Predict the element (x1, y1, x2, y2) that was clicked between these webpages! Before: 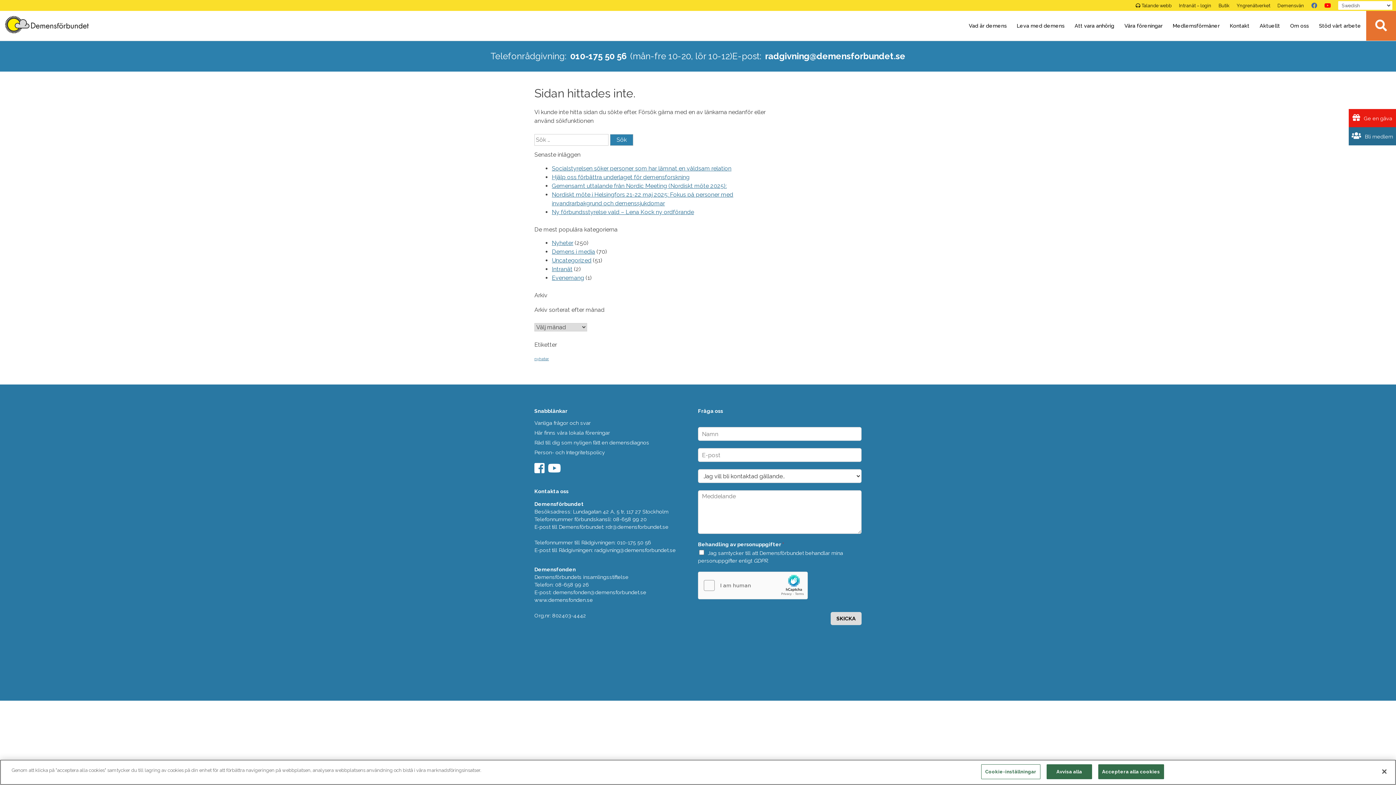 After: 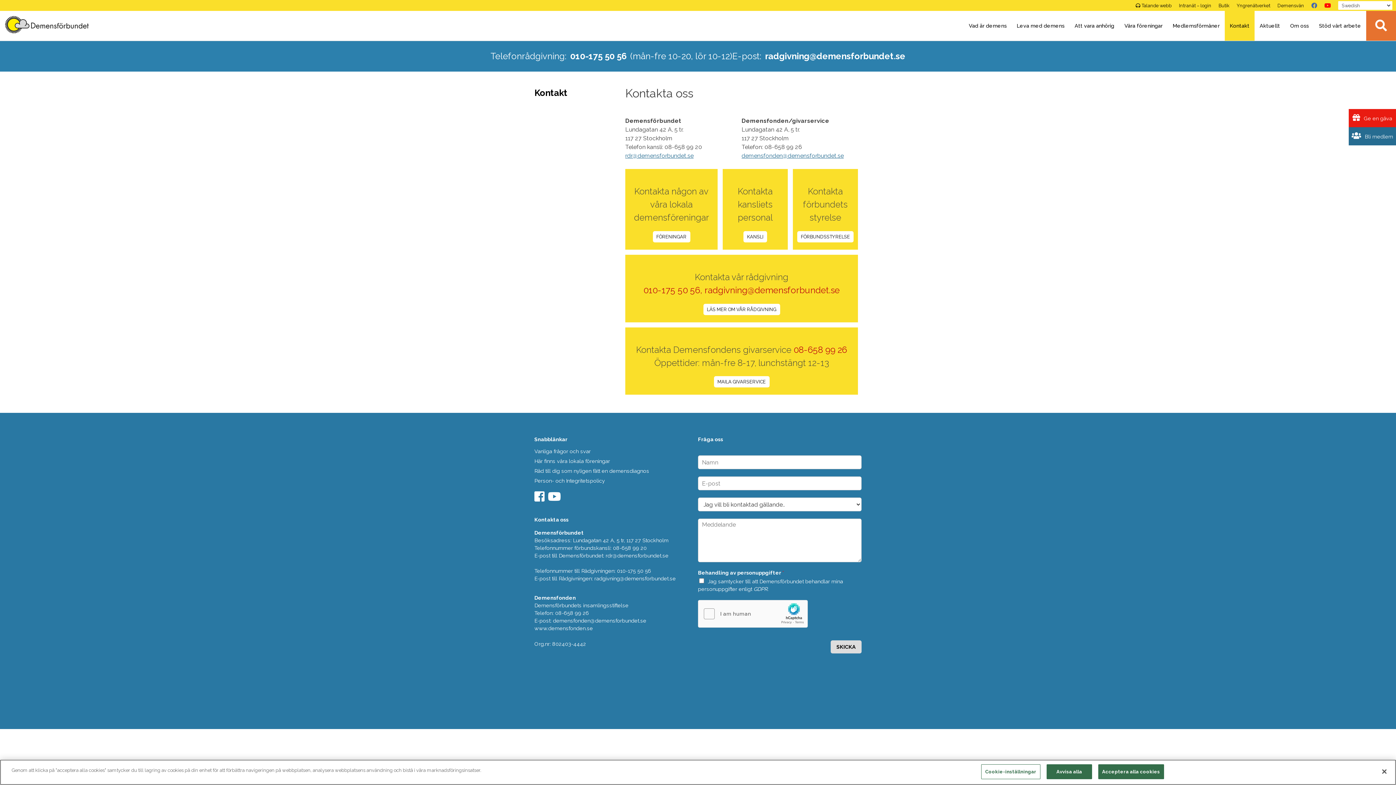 Action: bbox: (1225, 10, 1254, 40) label: Kontakt